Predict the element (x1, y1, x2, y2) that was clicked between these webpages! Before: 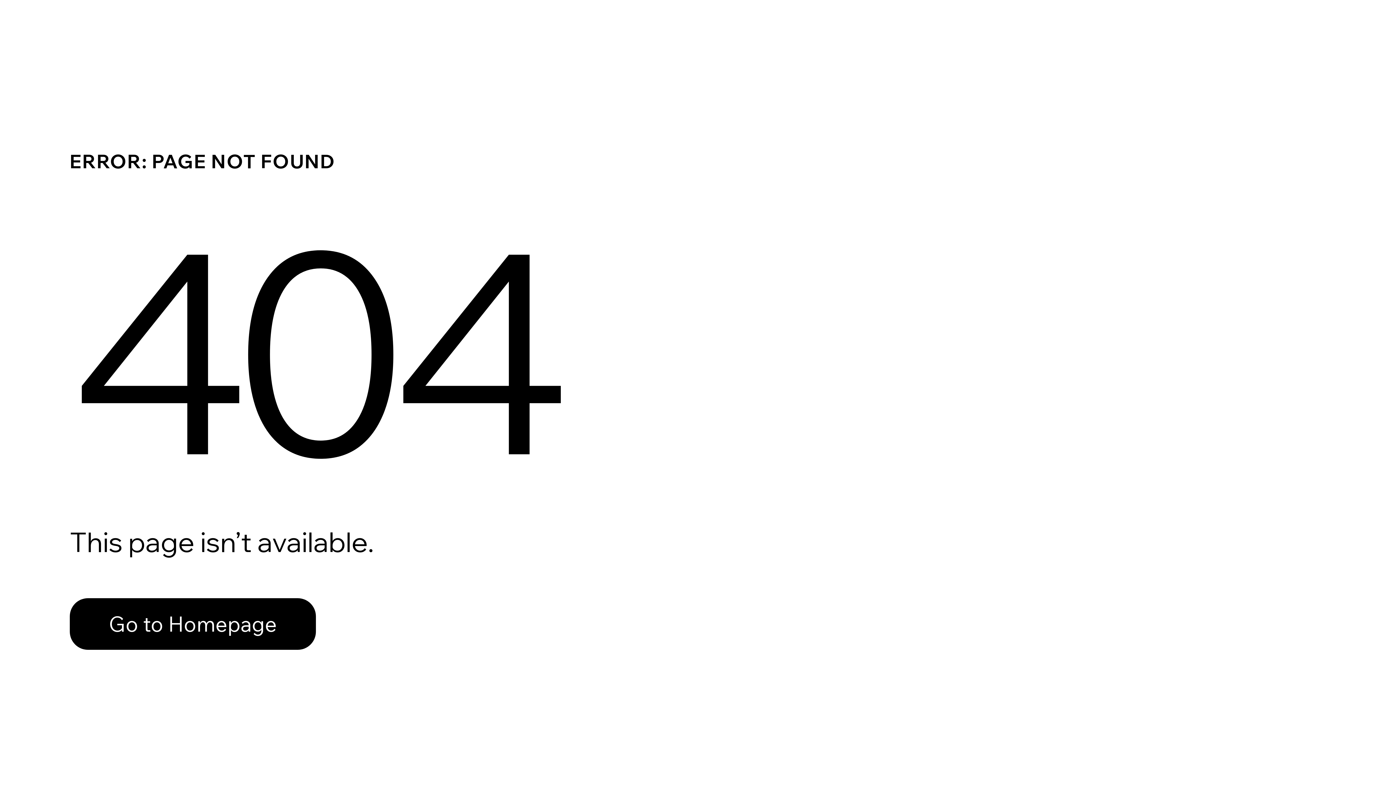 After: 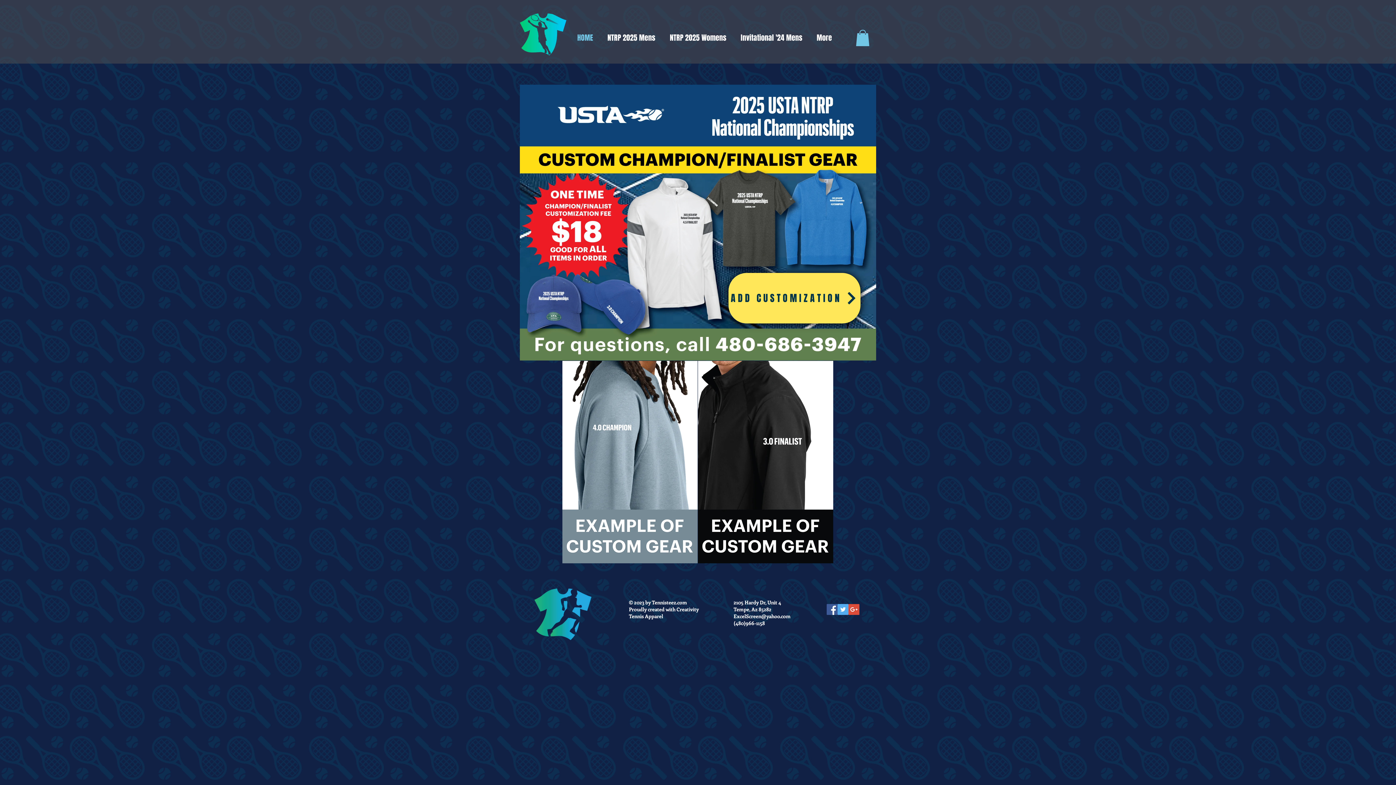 Action: label: Go to Homepage bbox: (69, 582, 768, 659)